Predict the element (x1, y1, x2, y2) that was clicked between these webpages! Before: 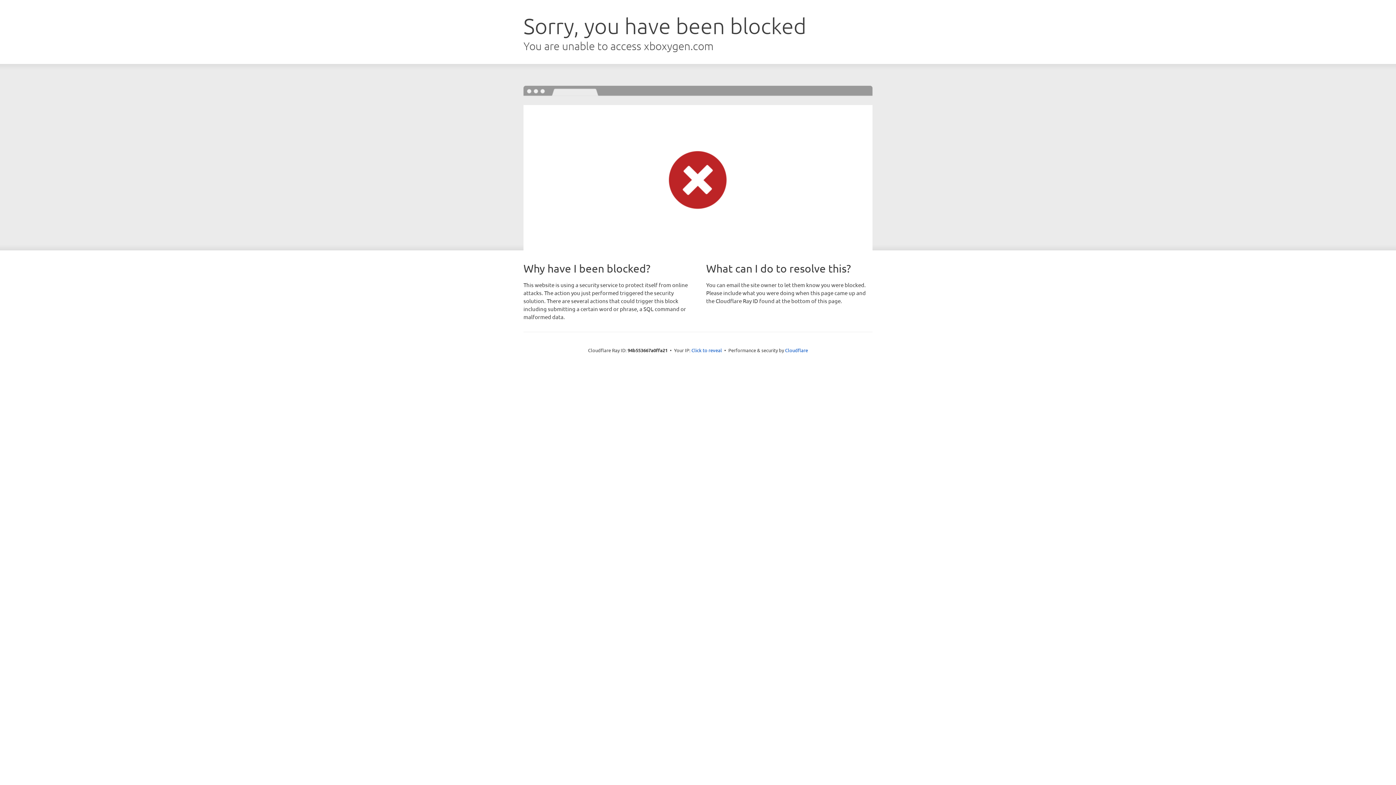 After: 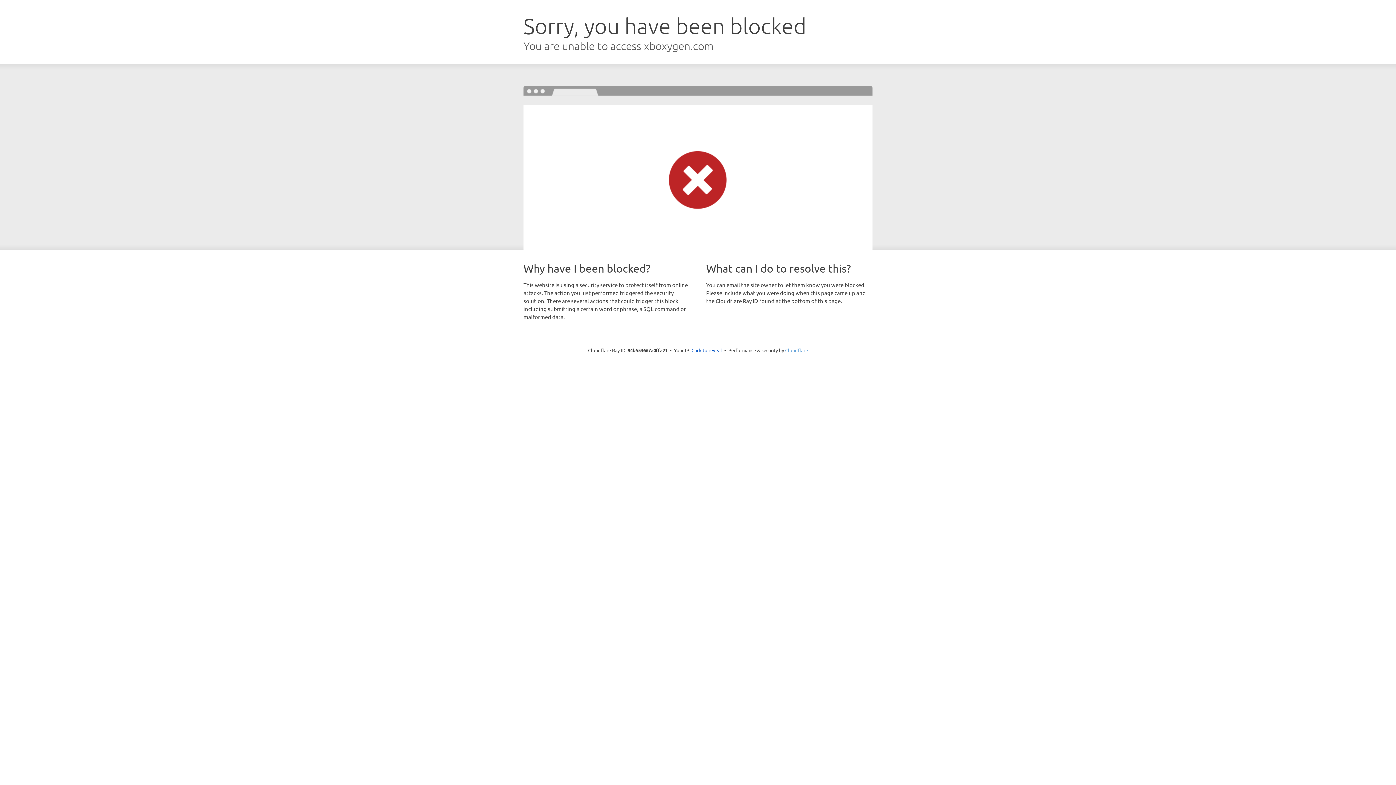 Action: label: Cloudflare bbox: (785, 347, 808, 353)